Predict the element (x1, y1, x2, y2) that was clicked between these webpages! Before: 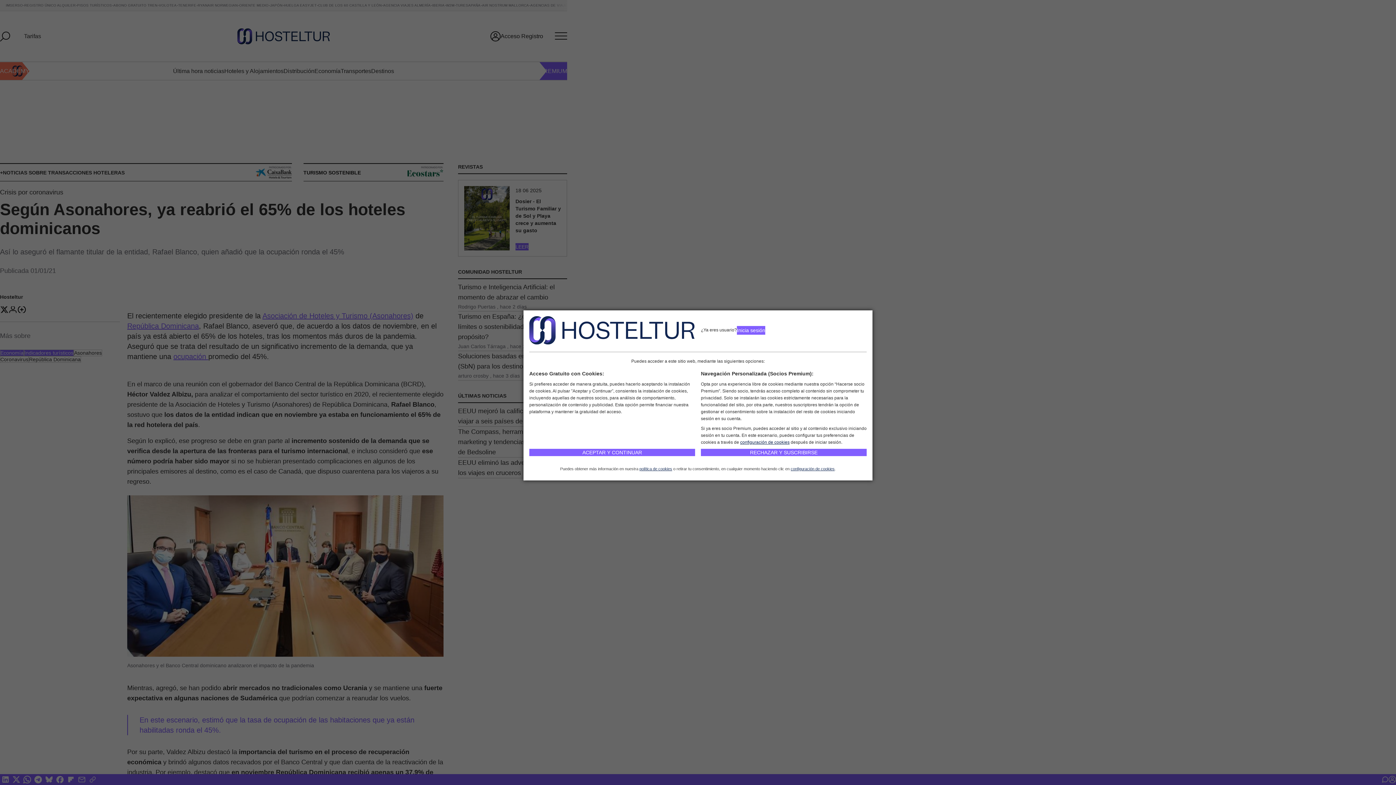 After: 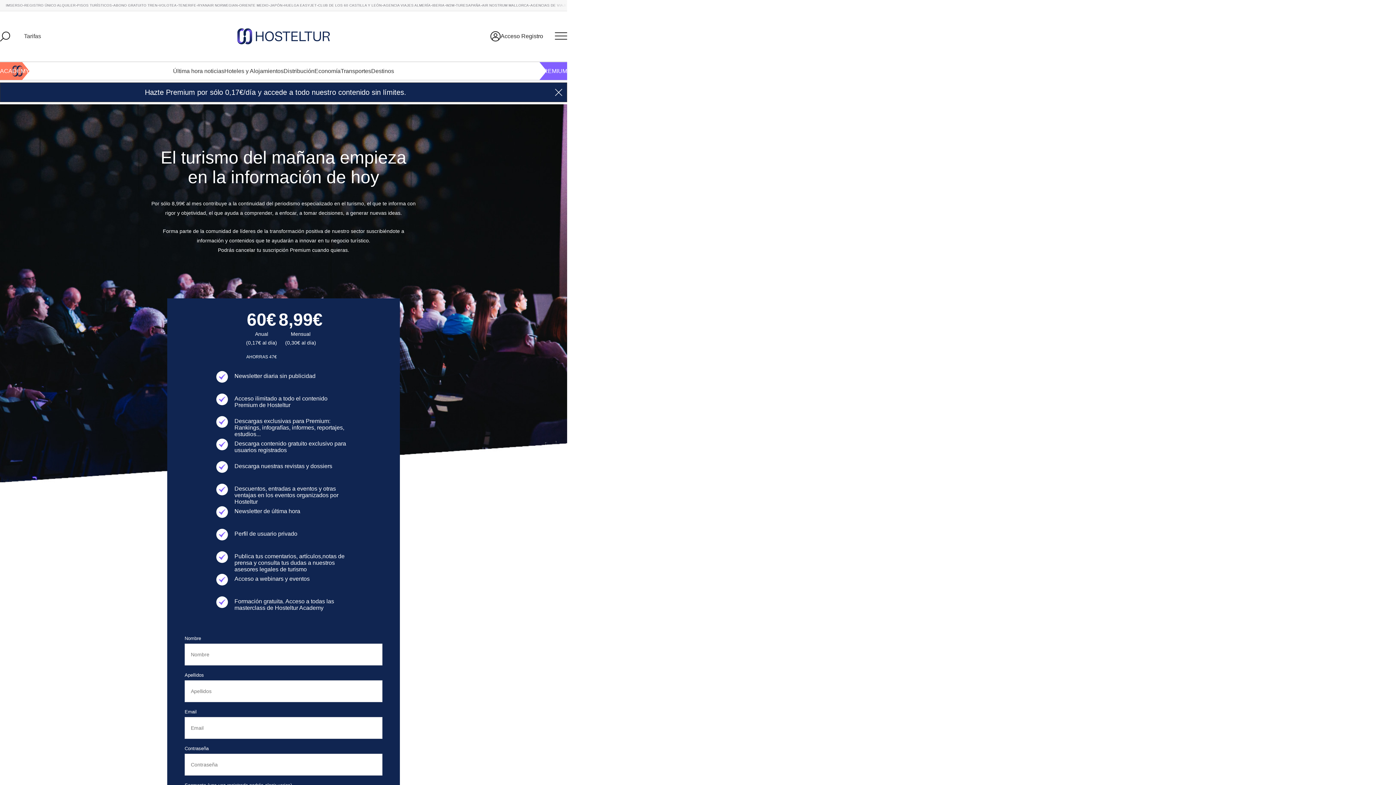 Action: label: RECHAZAR Y SUSCRIBIRSE bbox: (701, 449, 866, 456)